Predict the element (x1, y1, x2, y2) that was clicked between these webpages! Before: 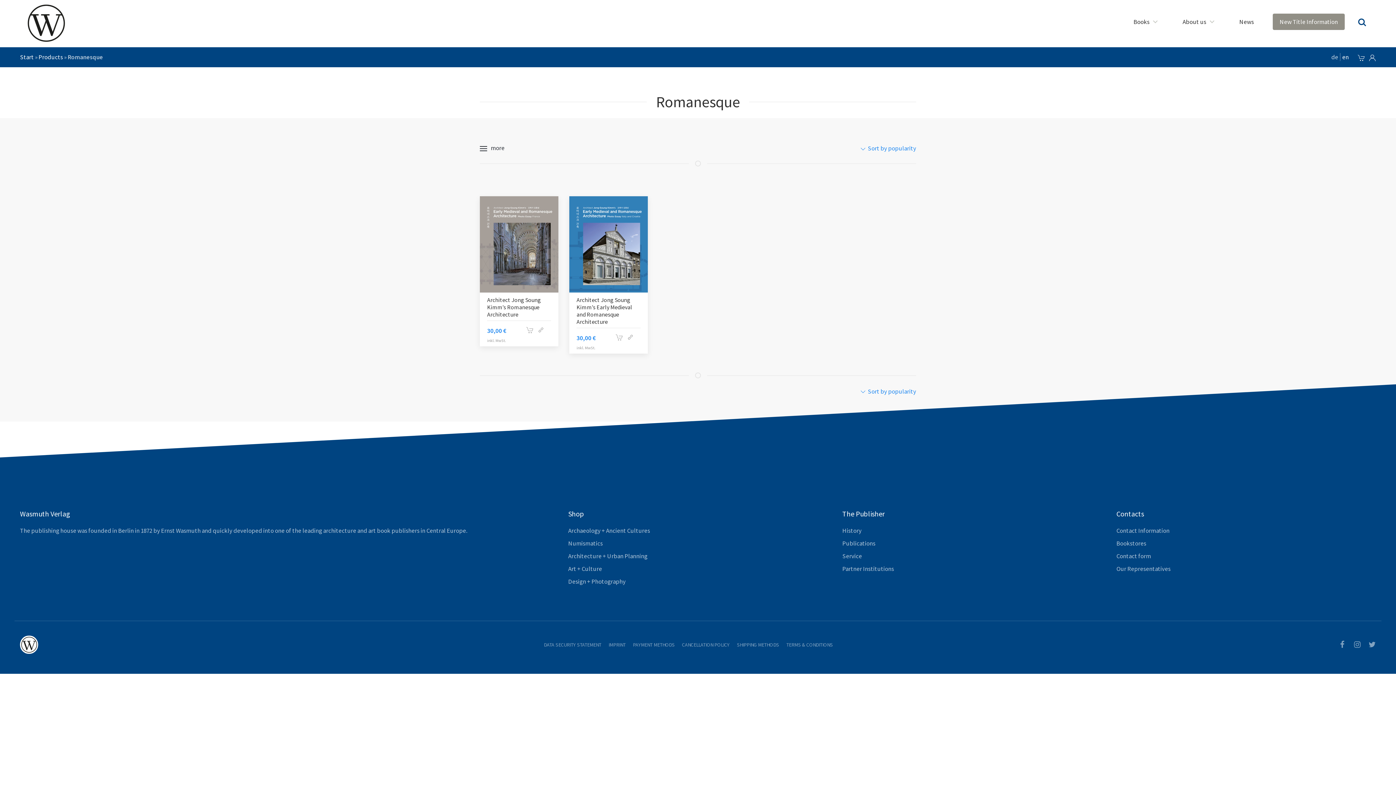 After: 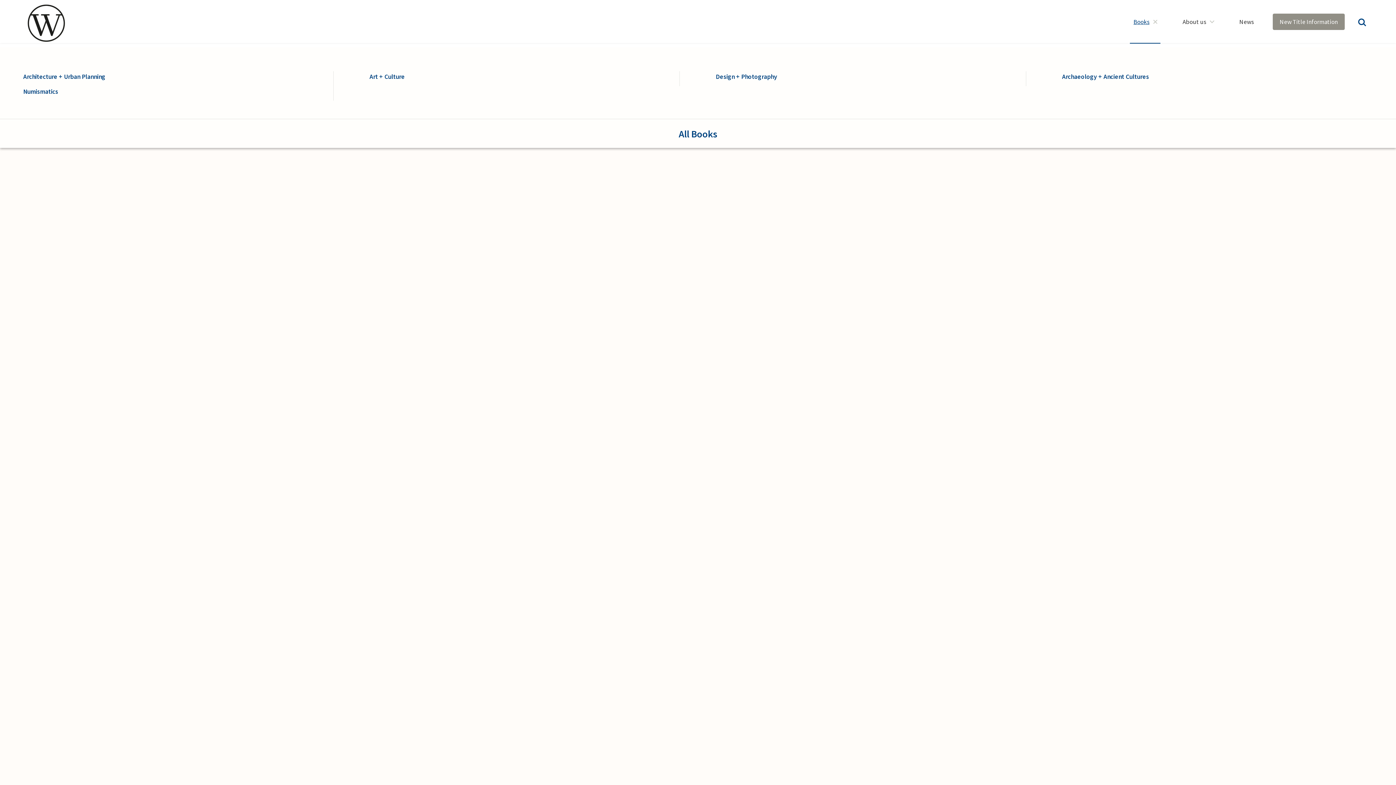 Action: bbox: (1130, 0, 1160, 43) label: Books